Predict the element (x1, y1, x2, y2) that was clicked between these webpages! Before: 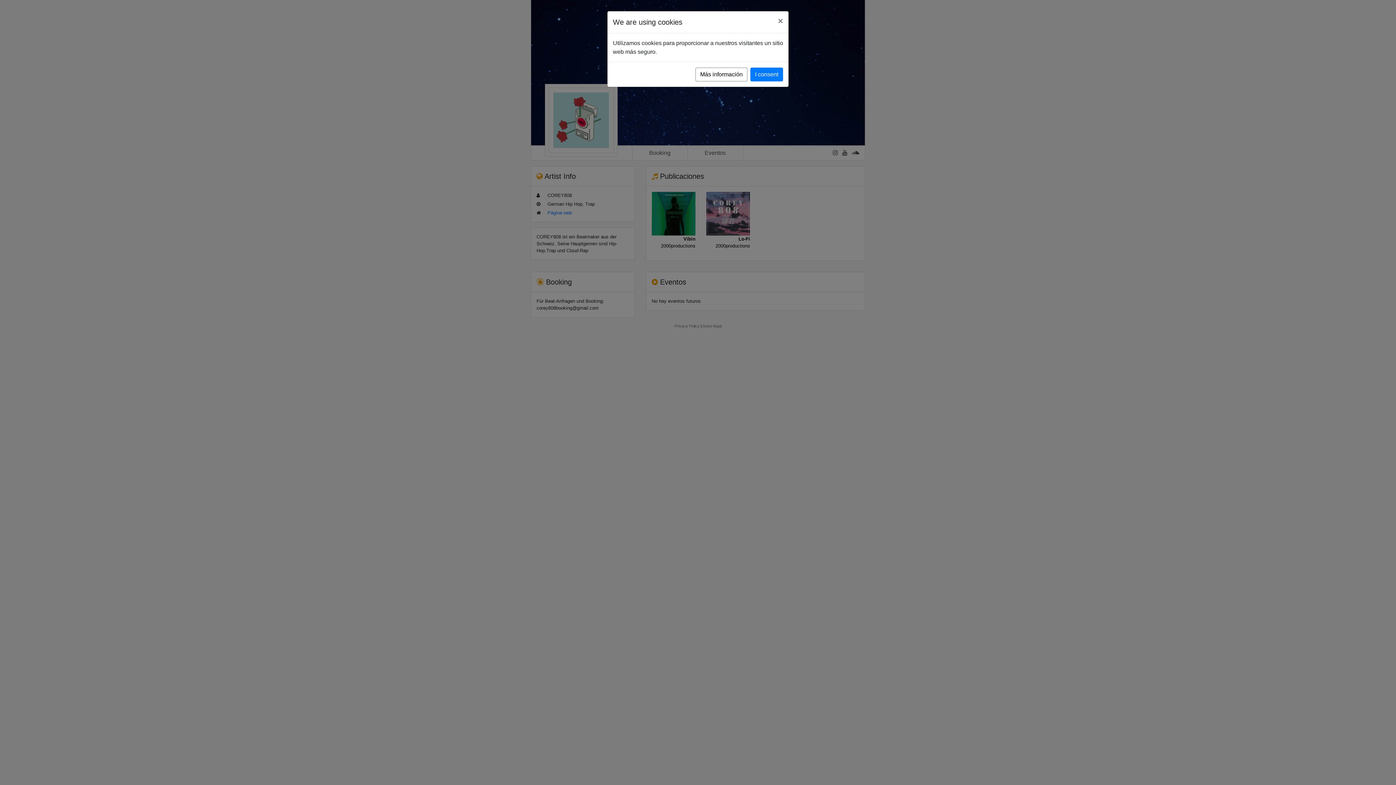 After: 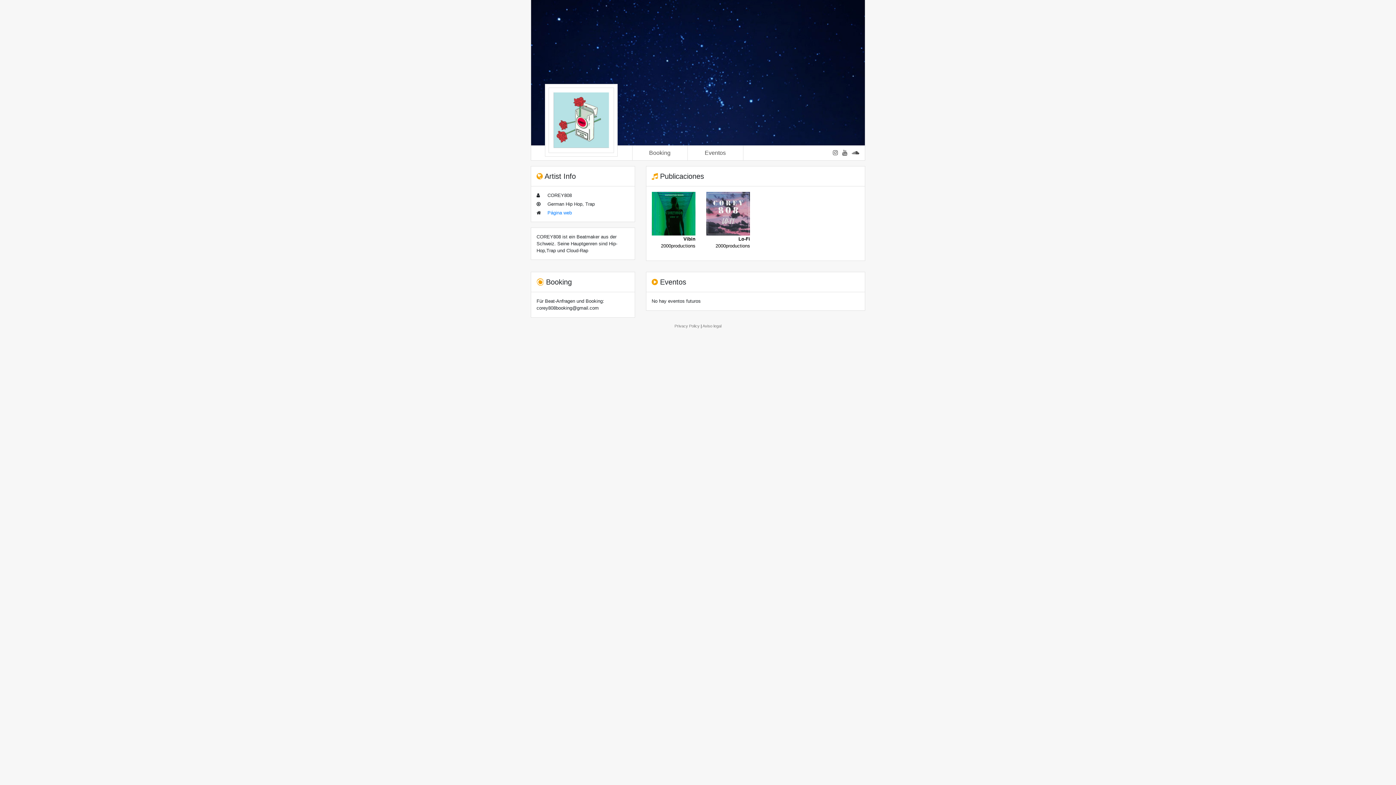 Action: label: I consent bbox: (750, 67, 783, 81)